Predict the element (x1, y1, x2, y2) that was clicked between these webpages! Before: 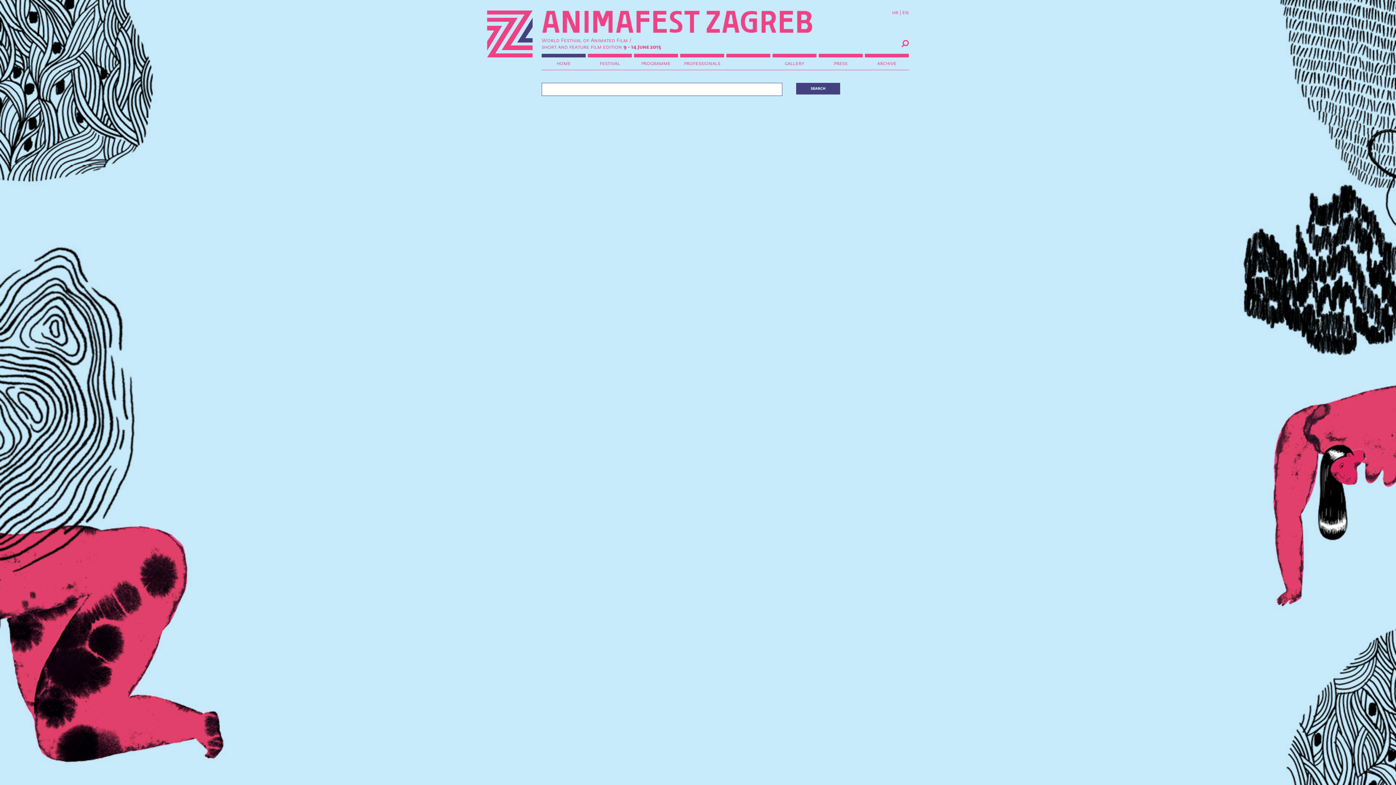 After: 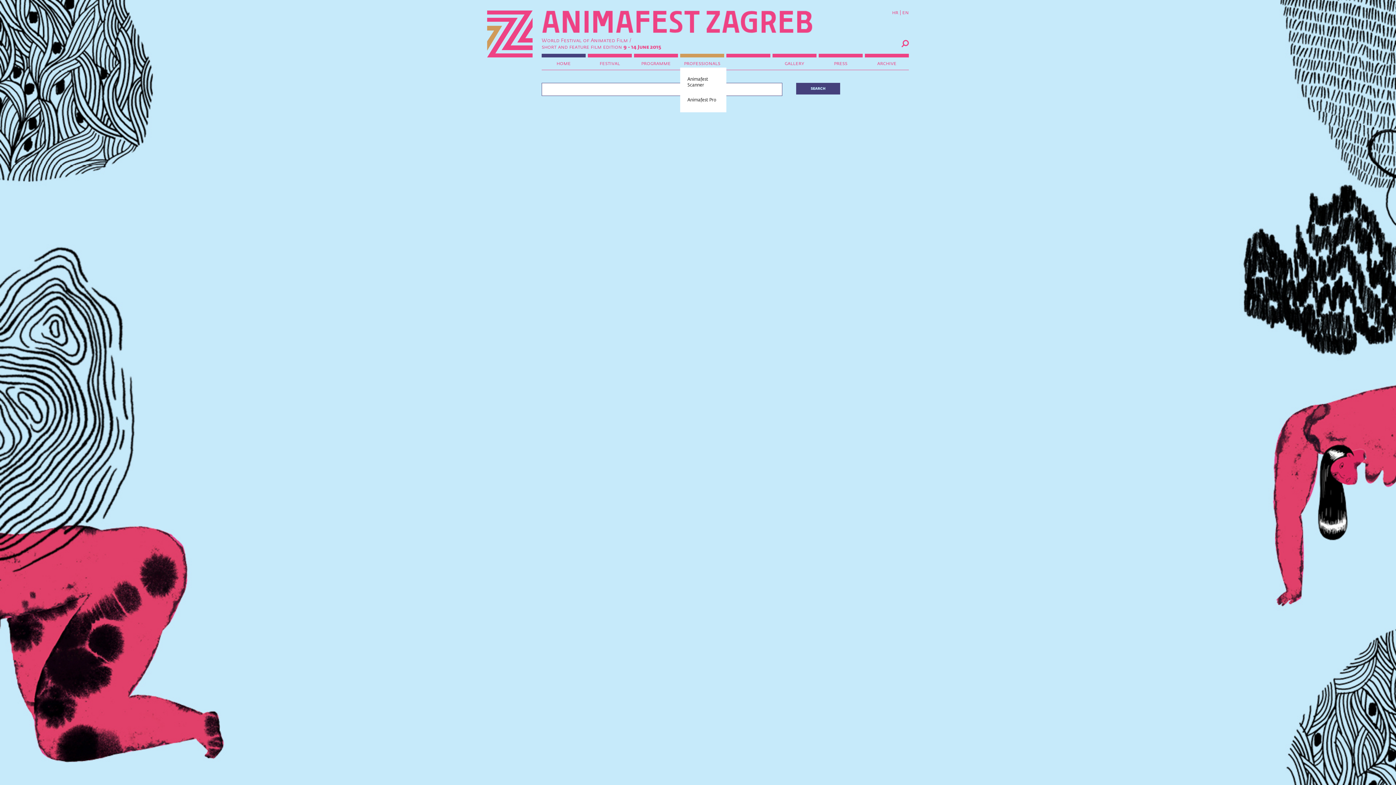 Action: bbox: (680, 61, 724, 66) label: professionals